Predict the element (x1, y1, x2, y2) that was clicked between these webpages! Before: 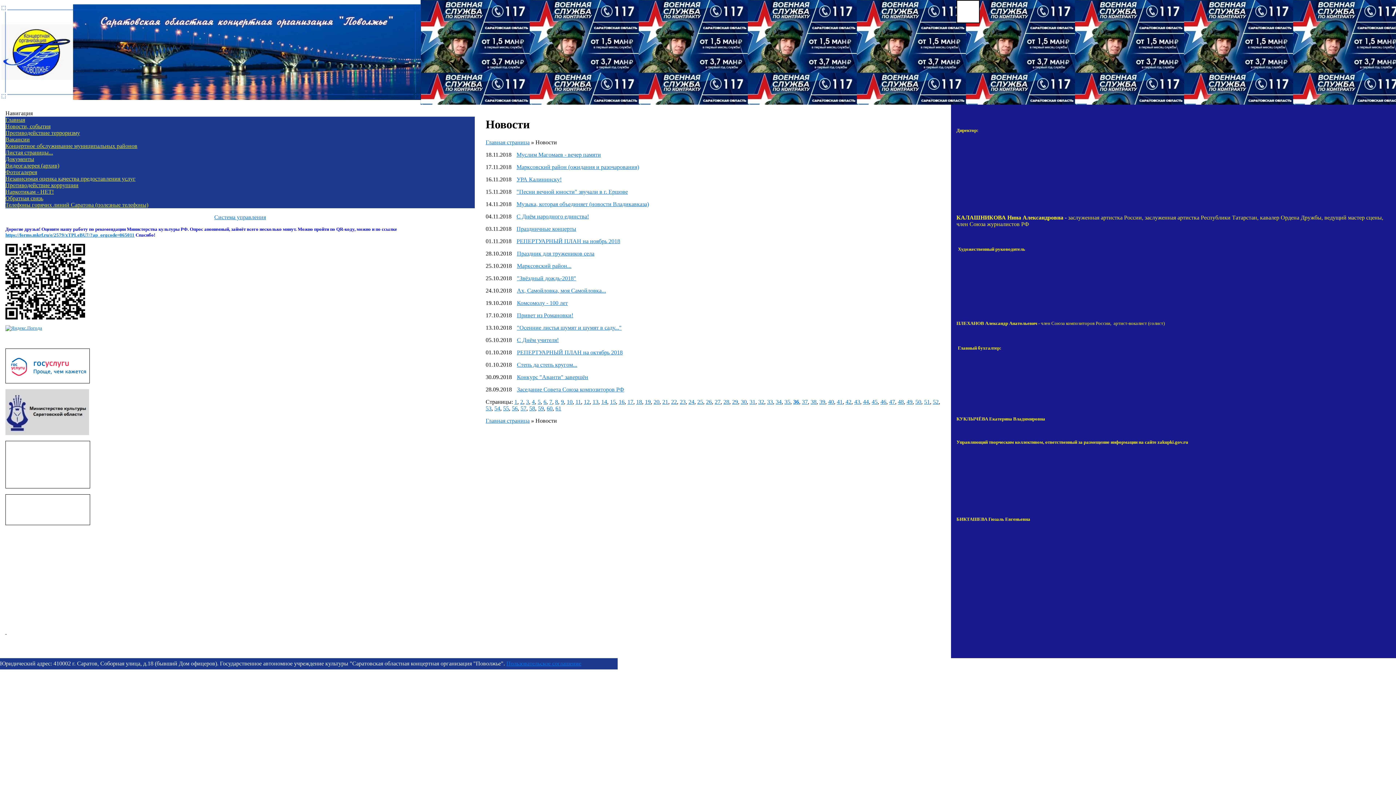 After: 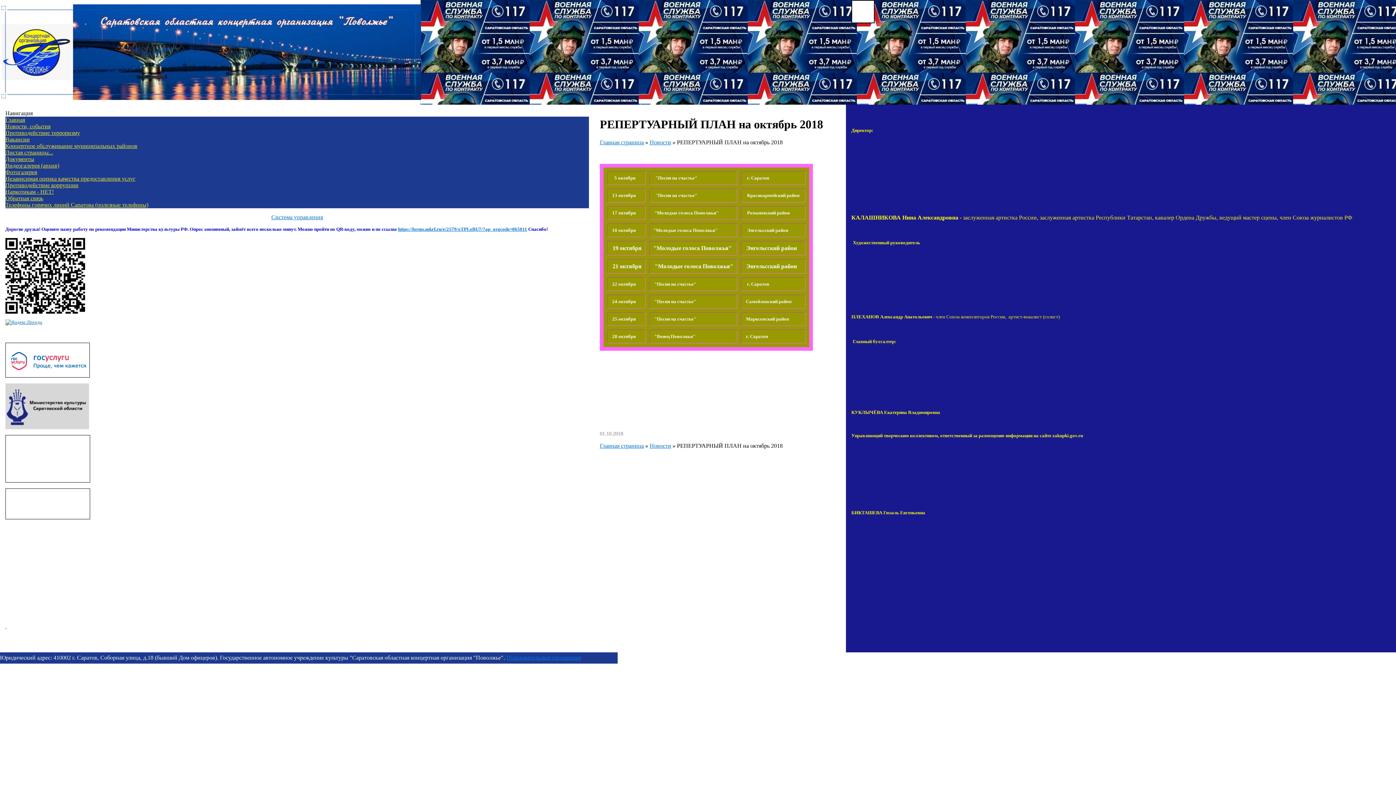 Action: label: РЕПЕРТУАРНЫЙ ПЛАН на октябрь 2018 bbox: (517, 349, 622, 355)